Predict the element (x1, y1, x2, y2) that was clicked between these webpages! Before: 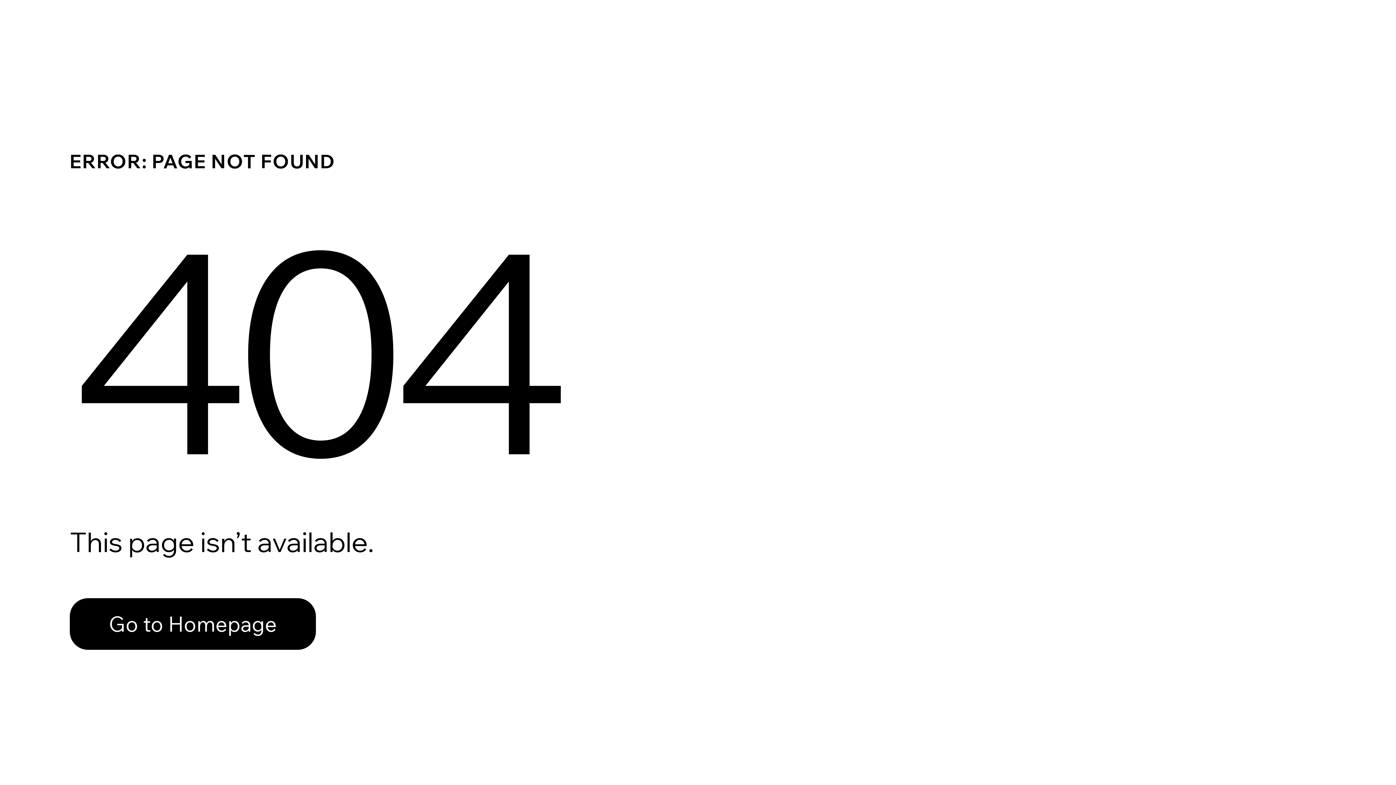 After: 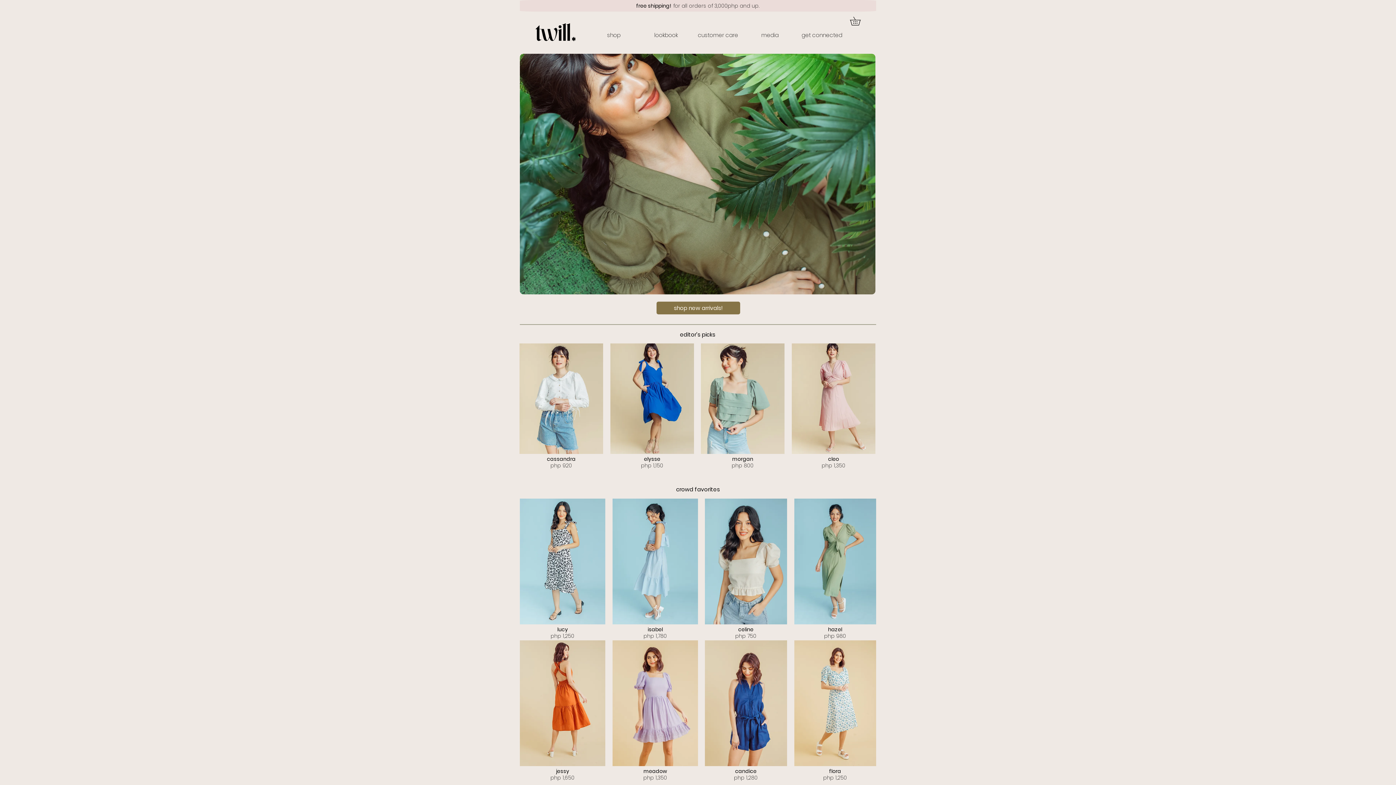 Action: bbox: (69, 598, 316, 650) label: Go to Homepage